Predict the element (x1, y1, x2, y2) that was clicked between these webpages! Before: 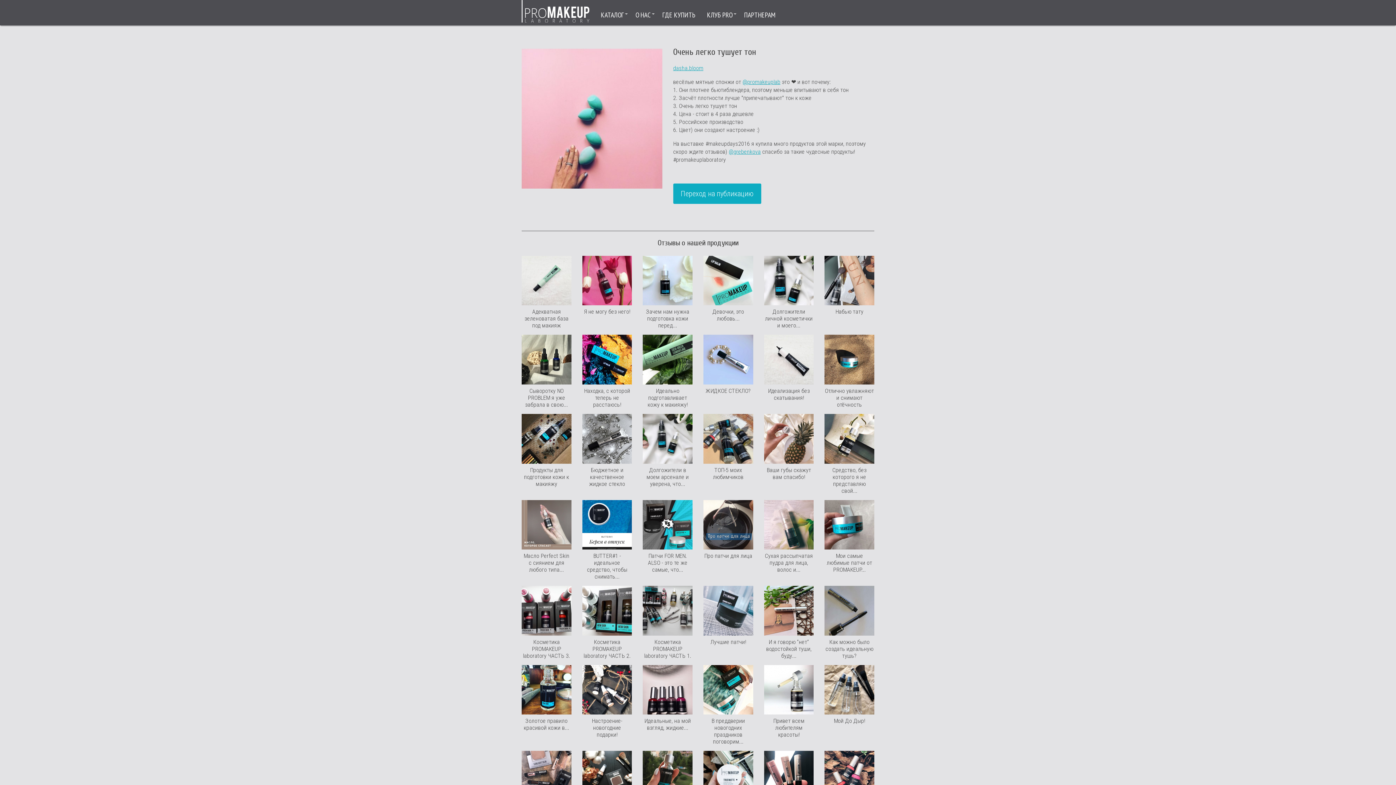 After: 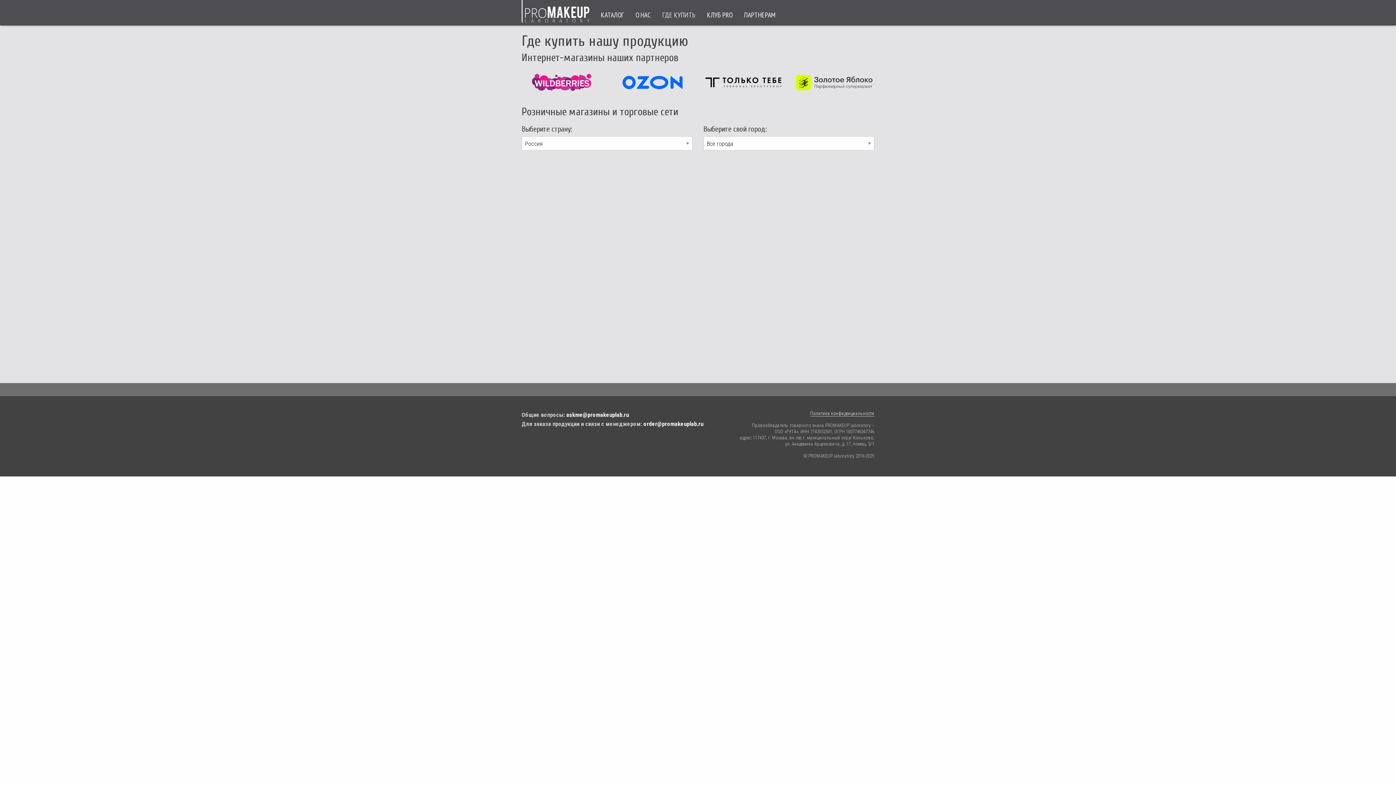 Action: label: ГДЕ КУПИТЬ bbox: (656, 6, 701, 22)